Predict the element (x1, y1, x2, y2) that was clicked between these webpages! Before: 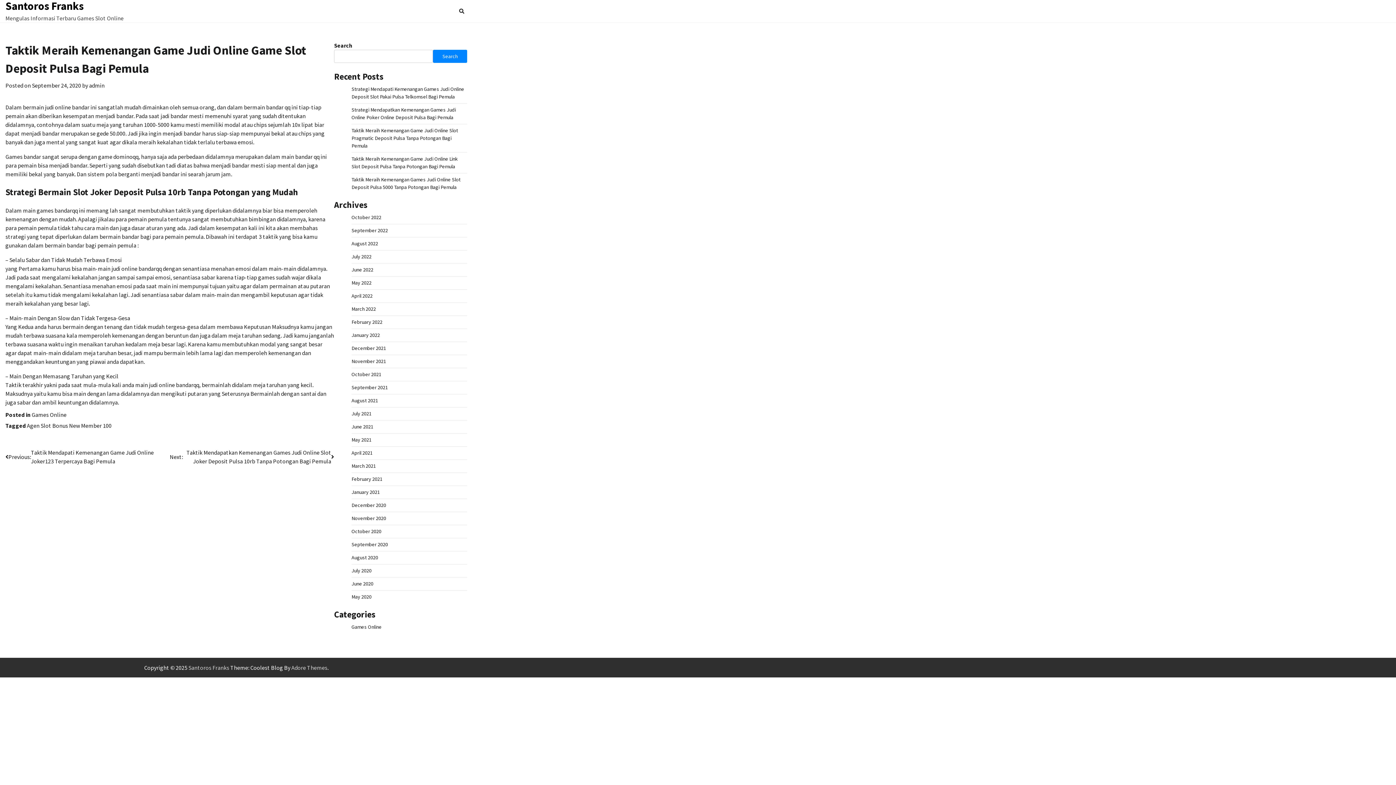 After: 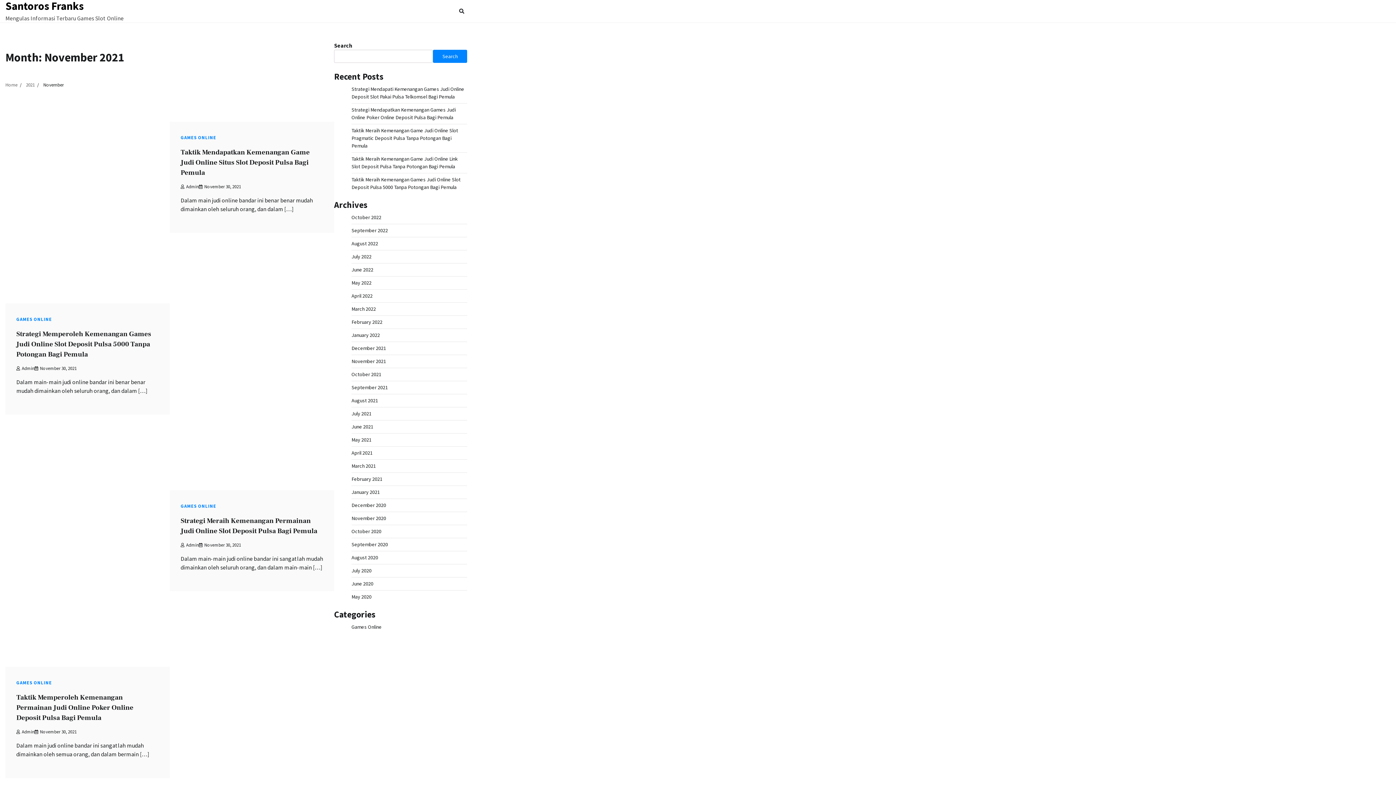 Action: label: November 2021 bbox: (351, 358, 386, 364)